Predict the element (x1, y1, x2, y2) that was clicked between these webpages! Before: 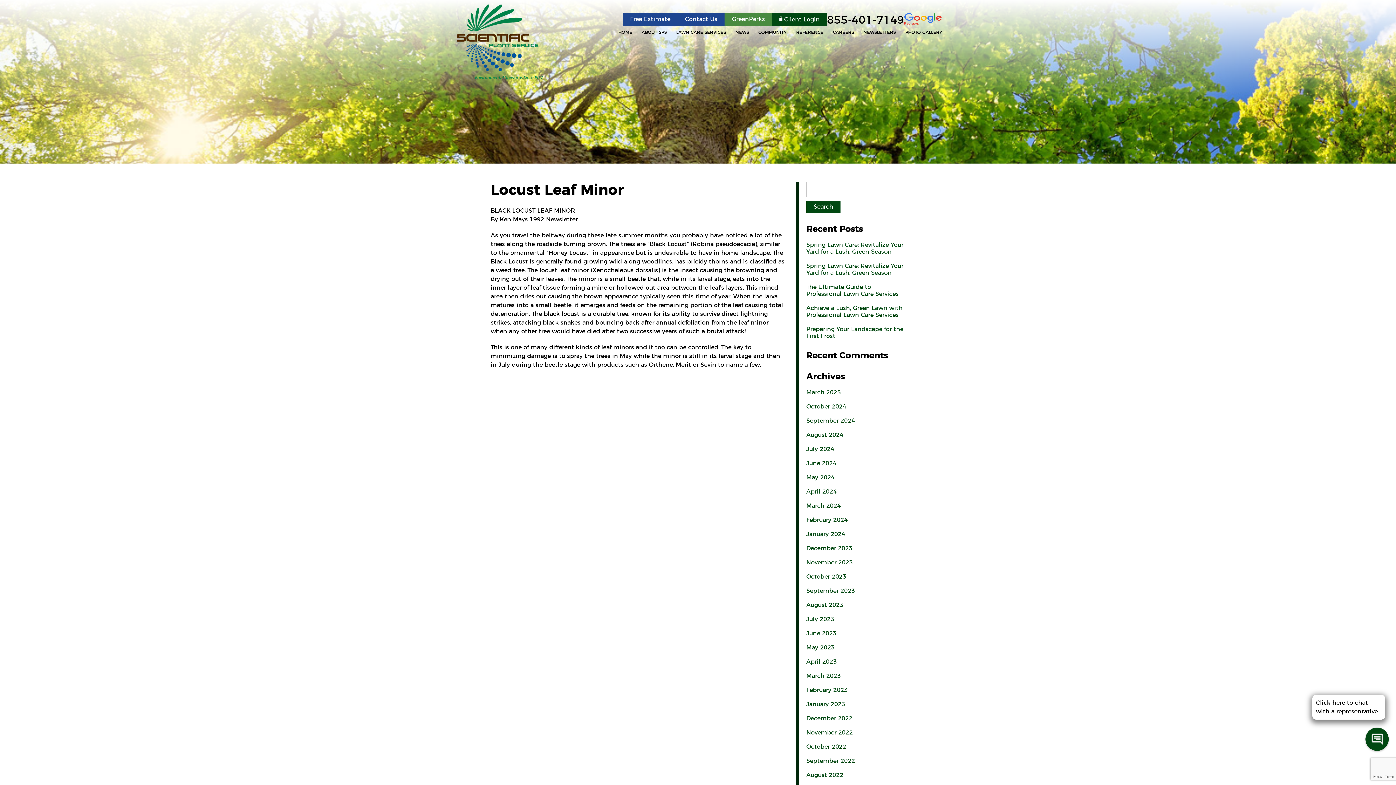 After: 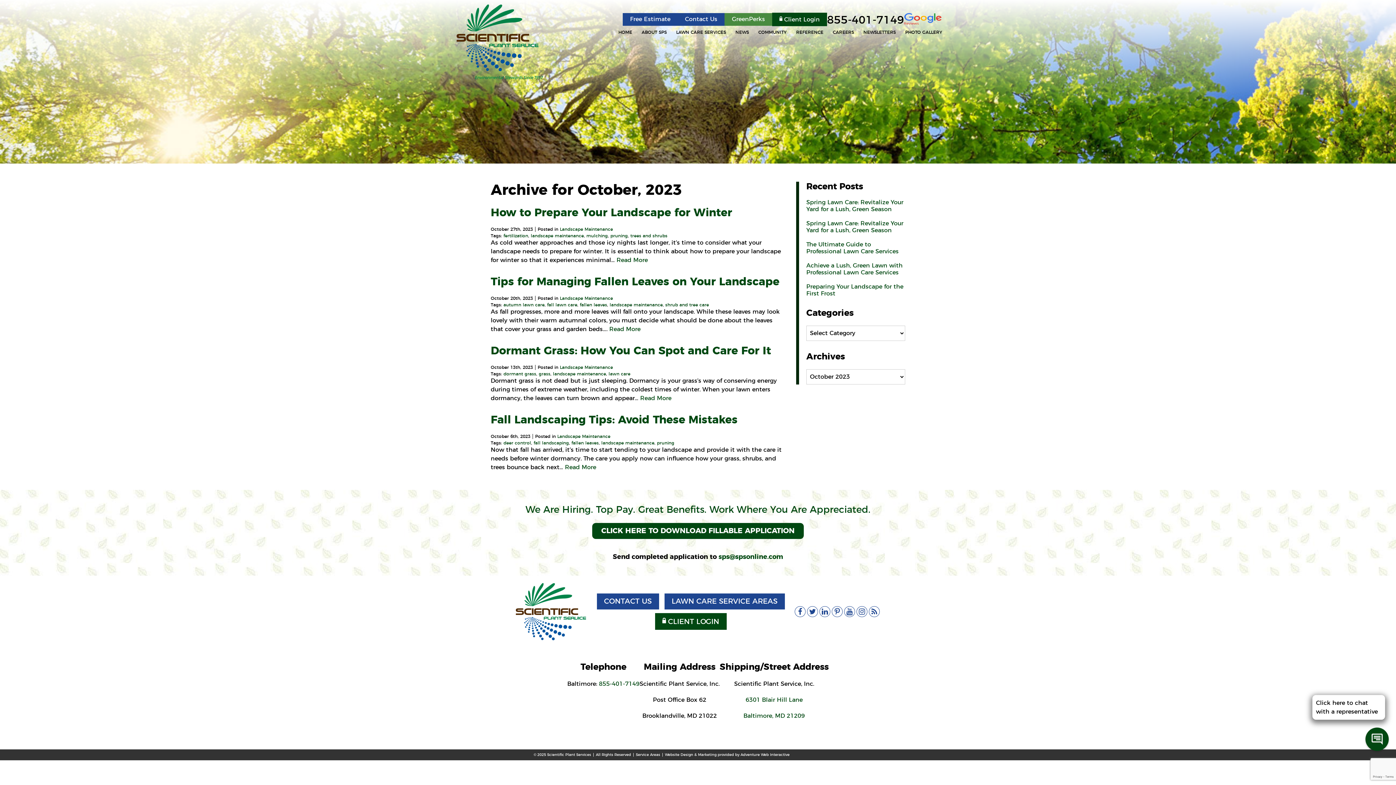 Action: label: October 2023 bbox: (806, 574, 846, 580)